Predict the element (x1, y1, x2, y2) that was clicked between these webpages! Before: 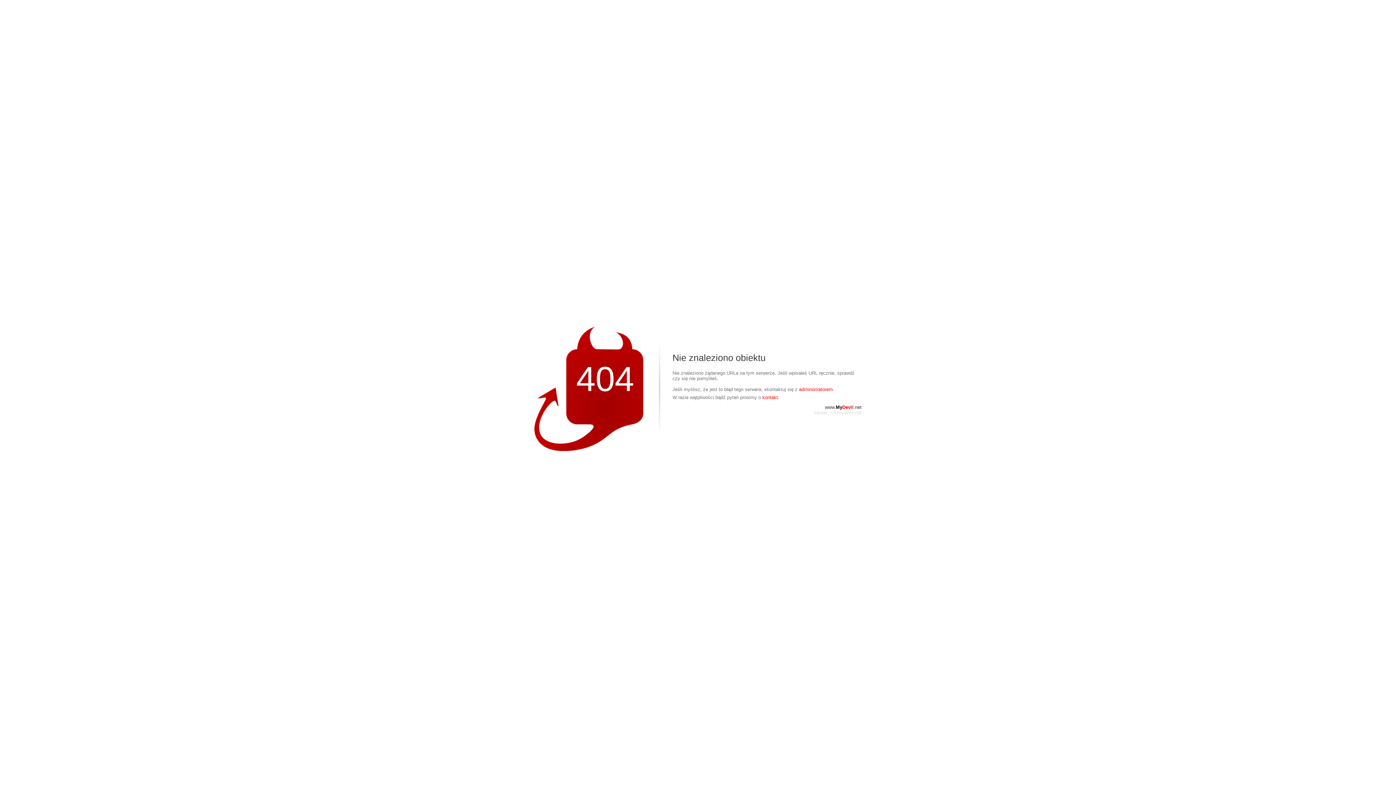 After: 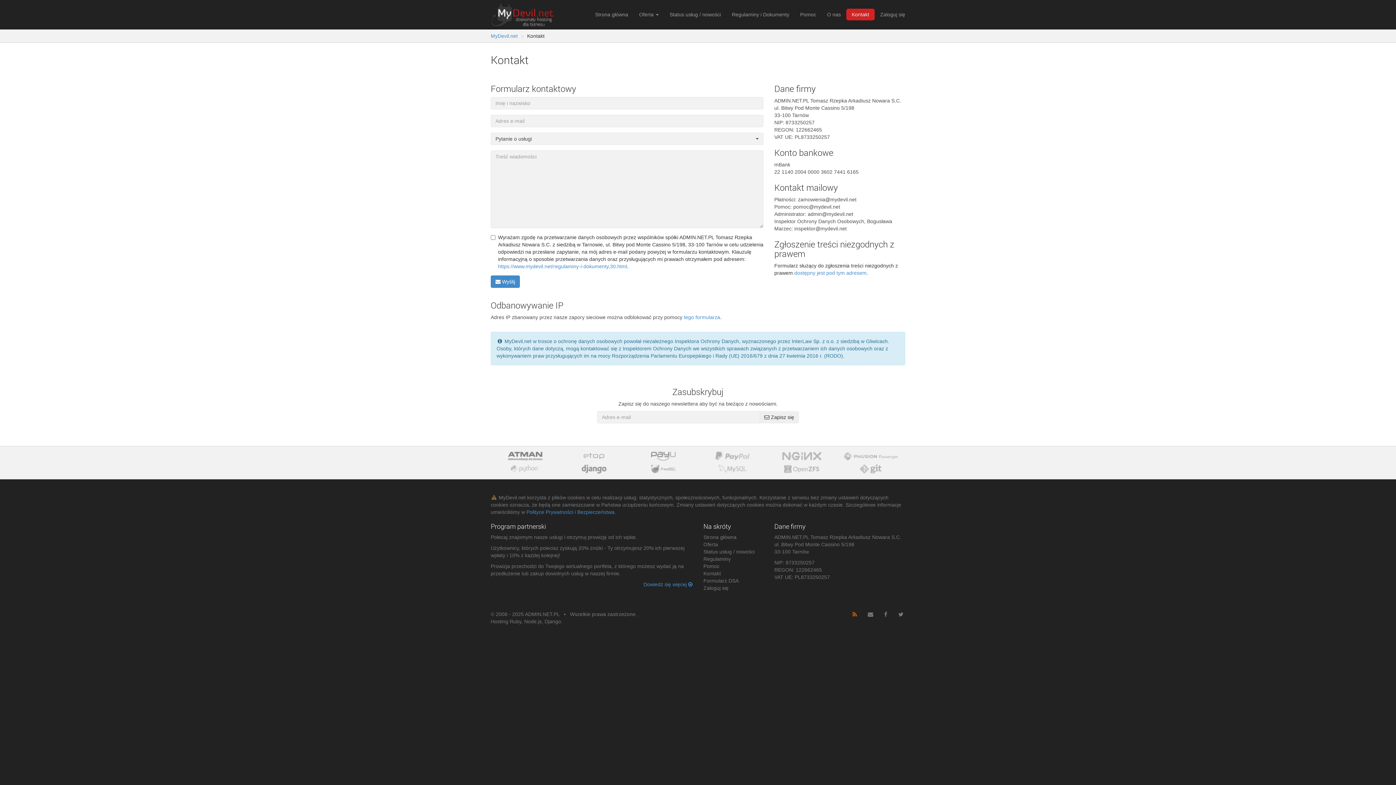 Action: bbox: (799, 386, 833, 392) label: administratorem